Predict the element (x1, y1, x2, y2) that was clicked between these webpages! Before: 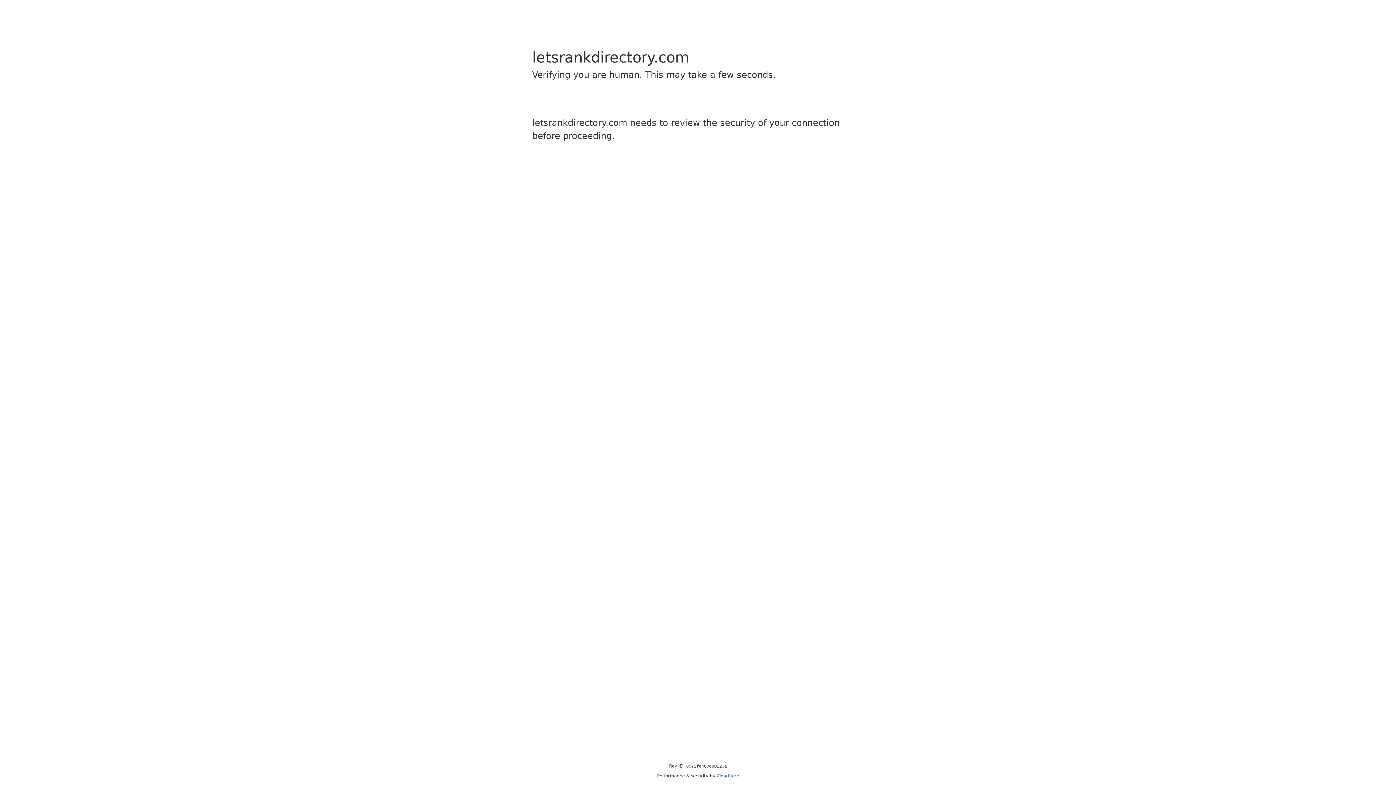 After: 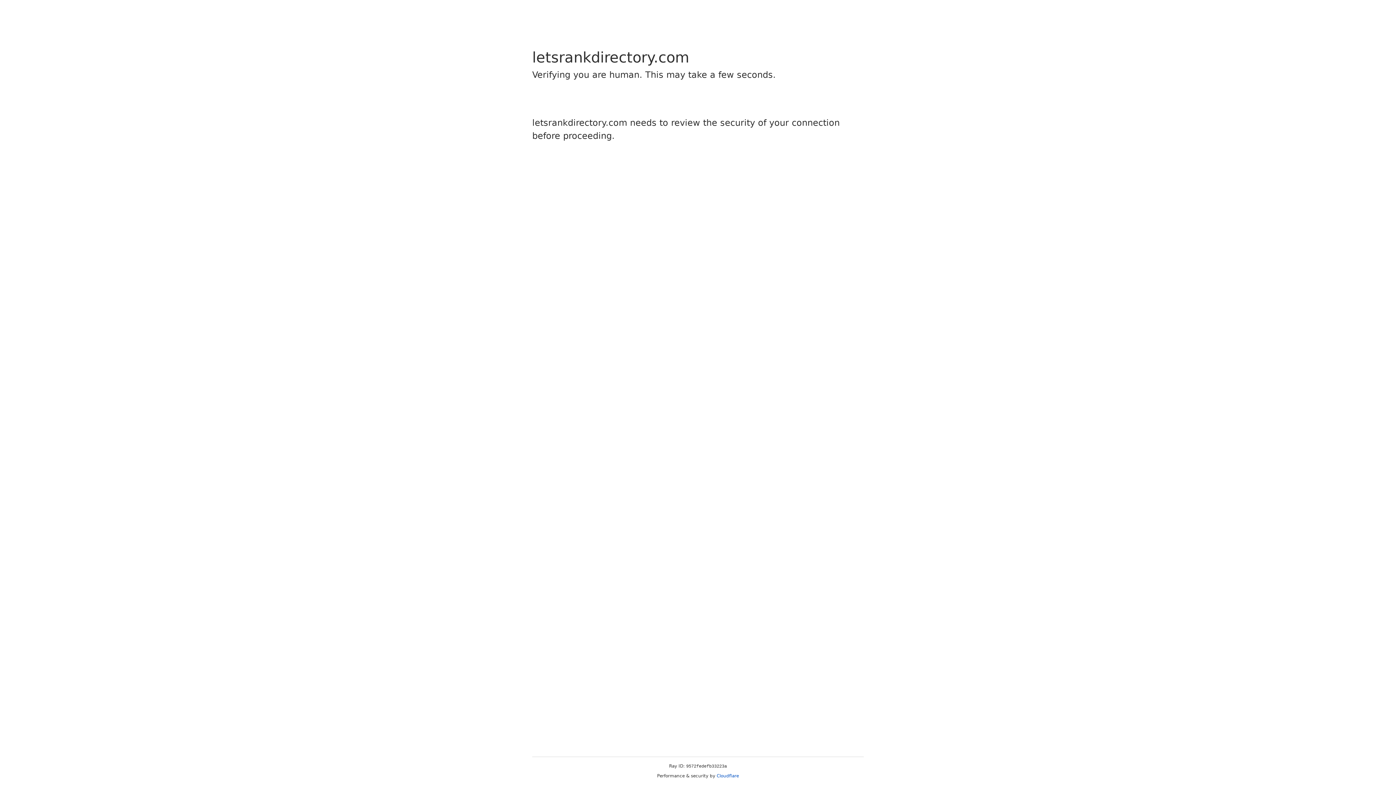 Action: bbox: (716, 773, 739, 778) label: Cloudflare